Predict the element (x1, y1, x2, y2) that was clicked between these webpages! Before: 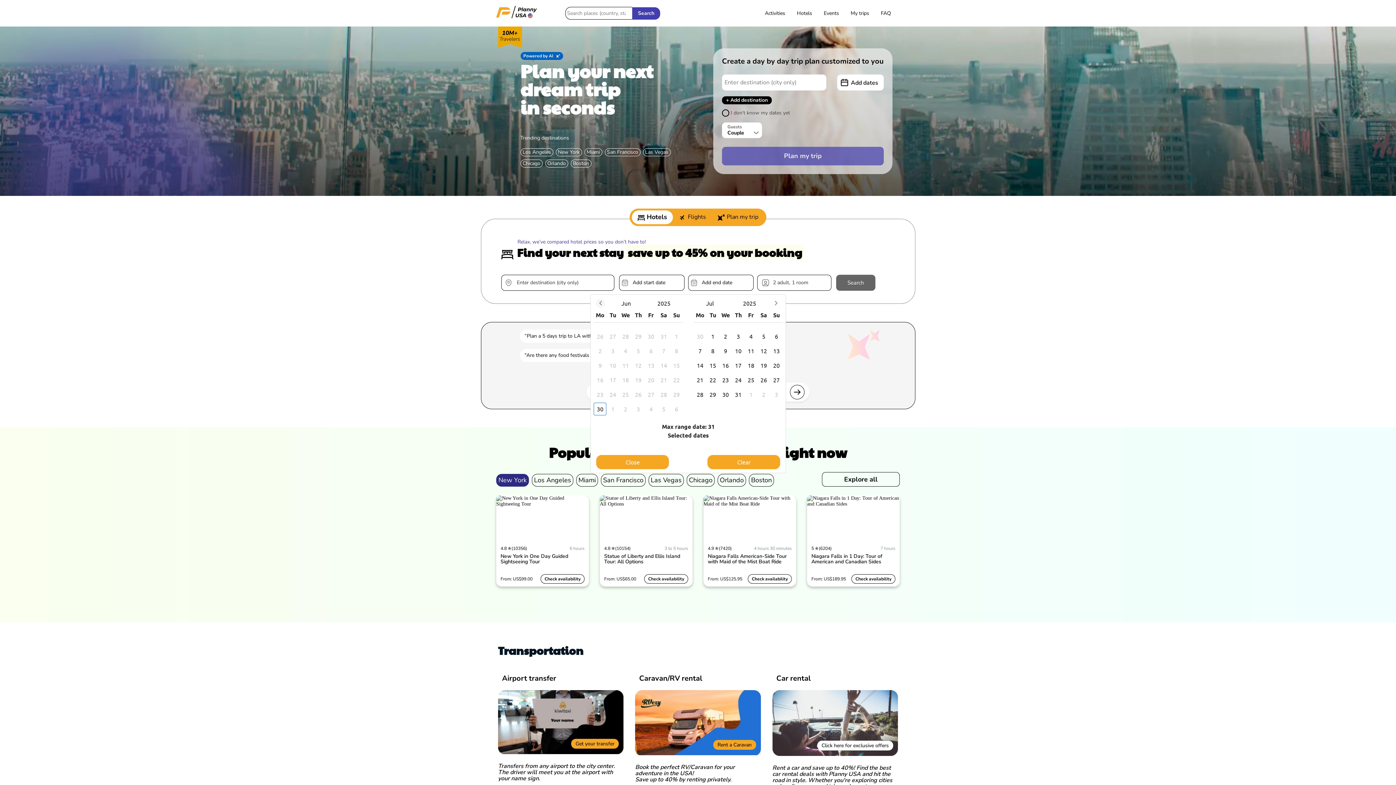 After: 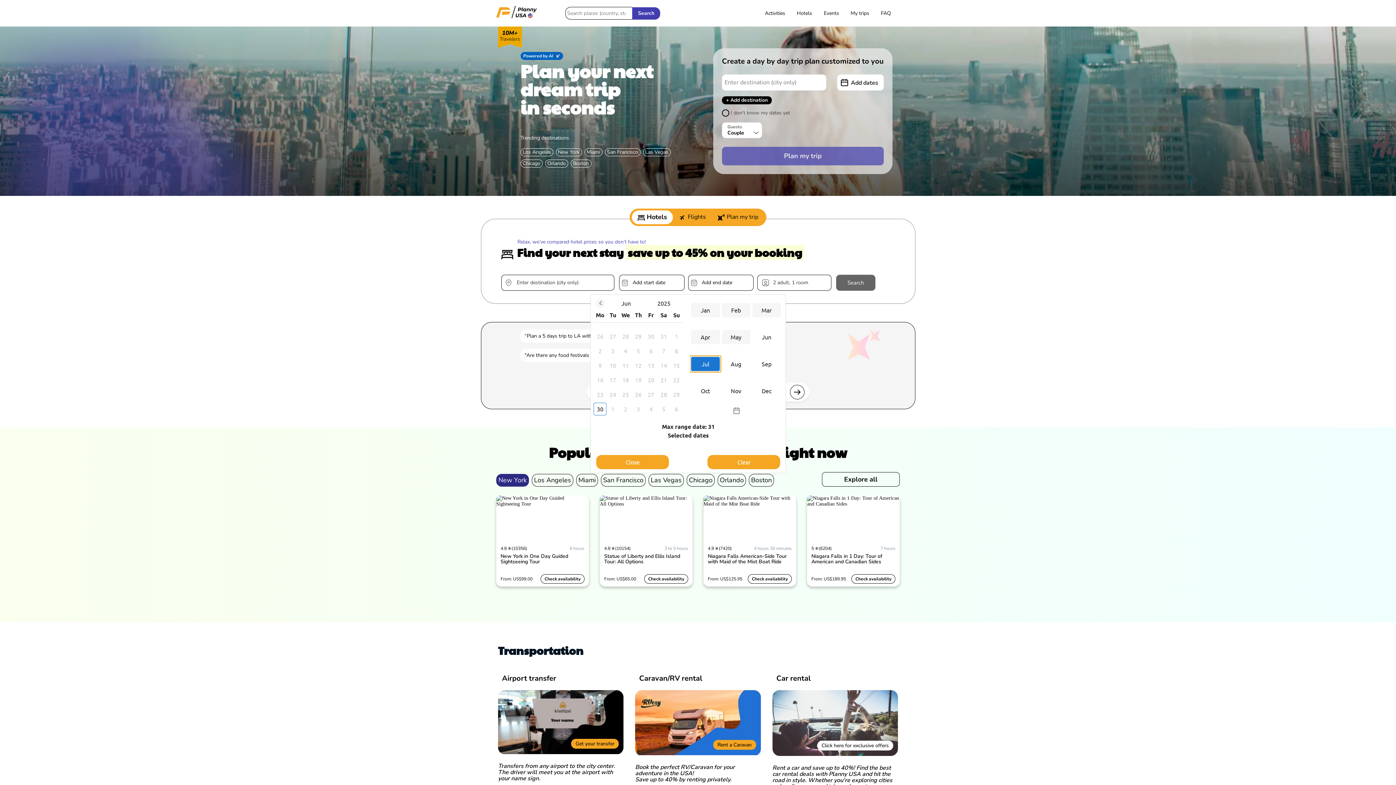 Action: bbox: (690, 296, 729, 309) label: Open months overlay